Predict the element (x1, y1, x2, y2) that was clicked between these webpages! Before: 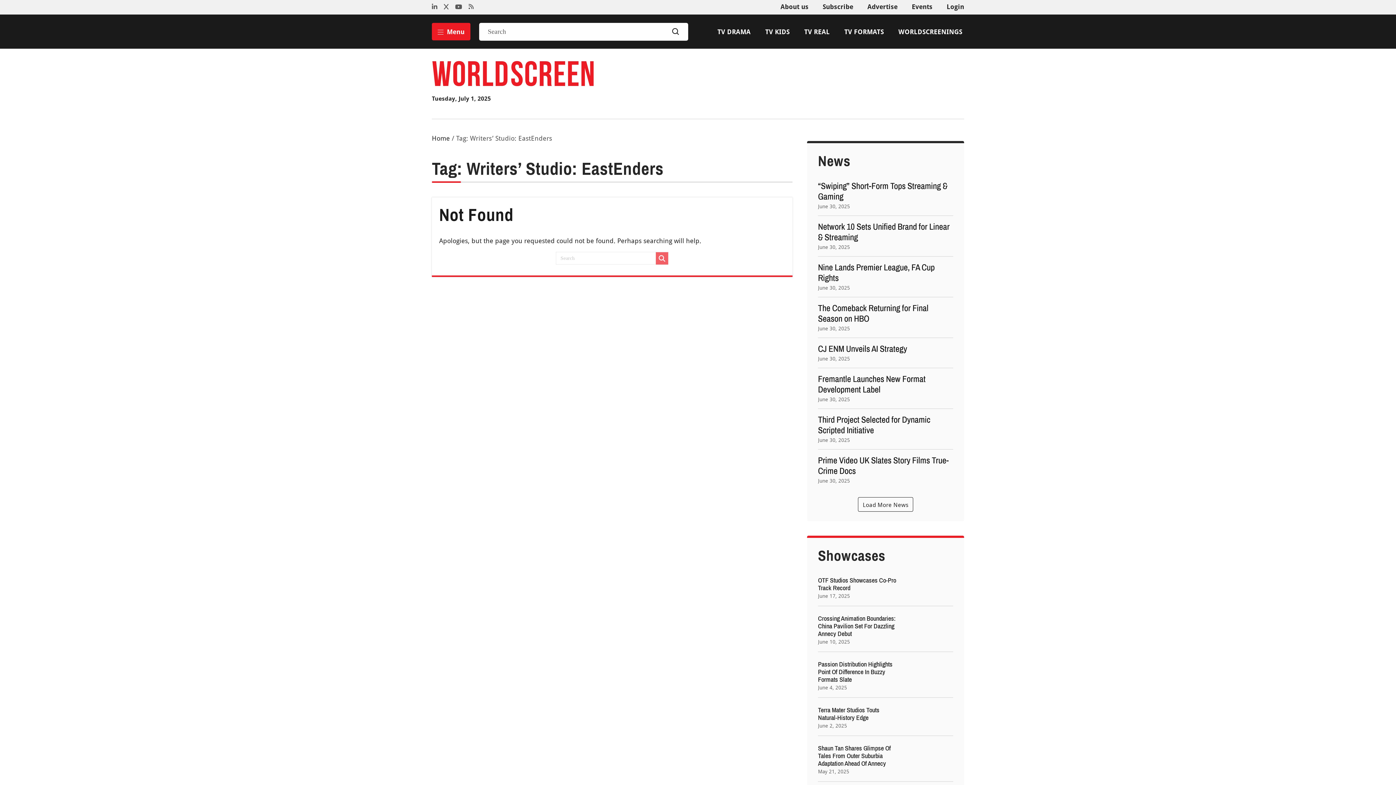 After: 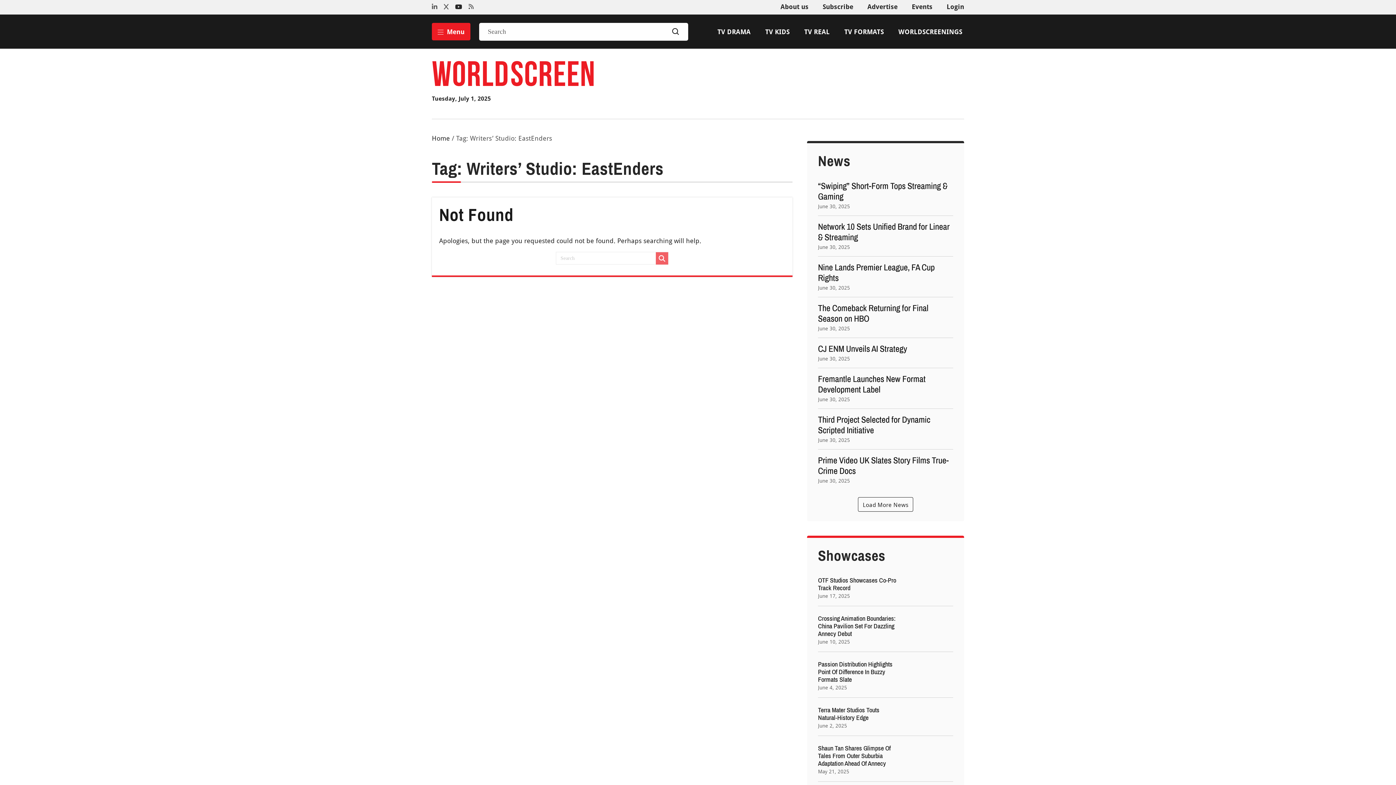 Action: bbox: (455, 3, 462, 9)